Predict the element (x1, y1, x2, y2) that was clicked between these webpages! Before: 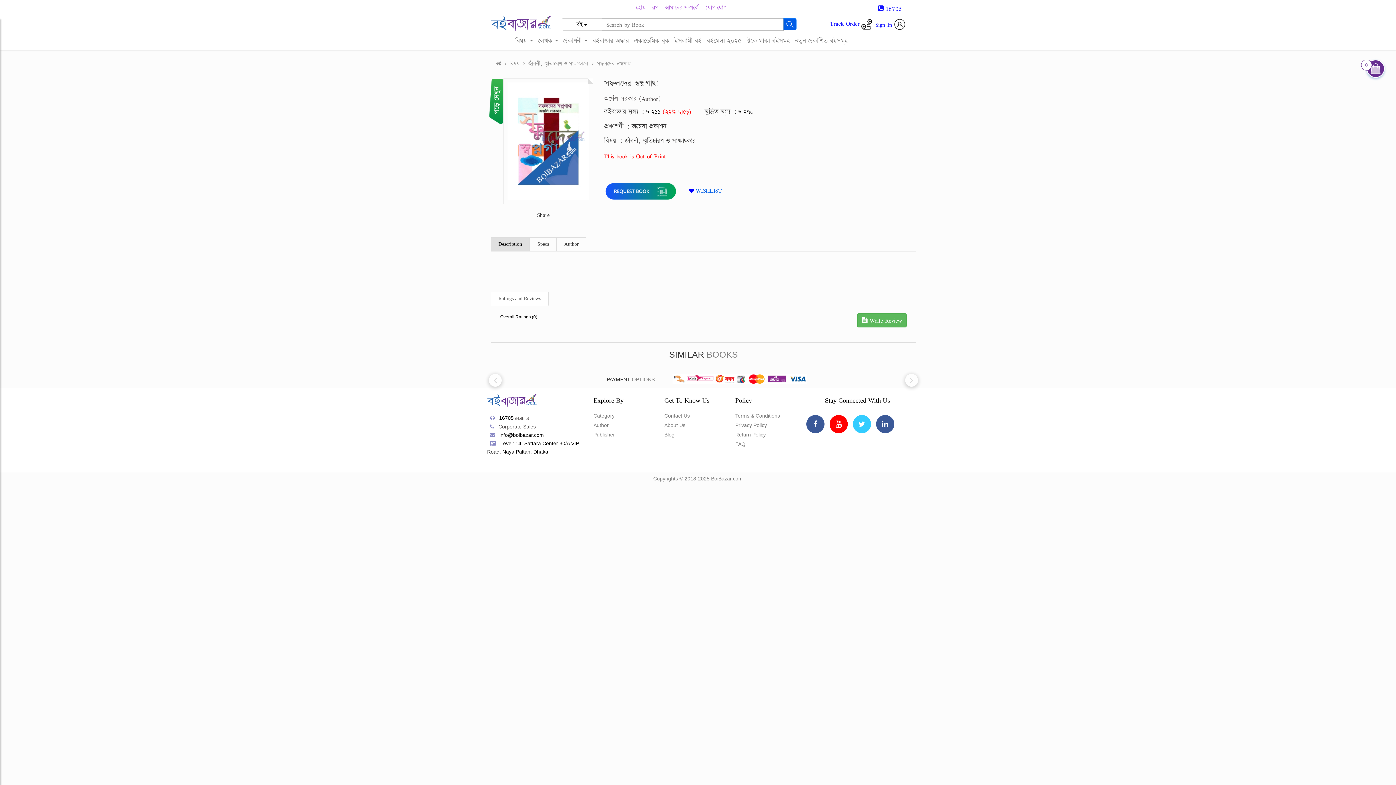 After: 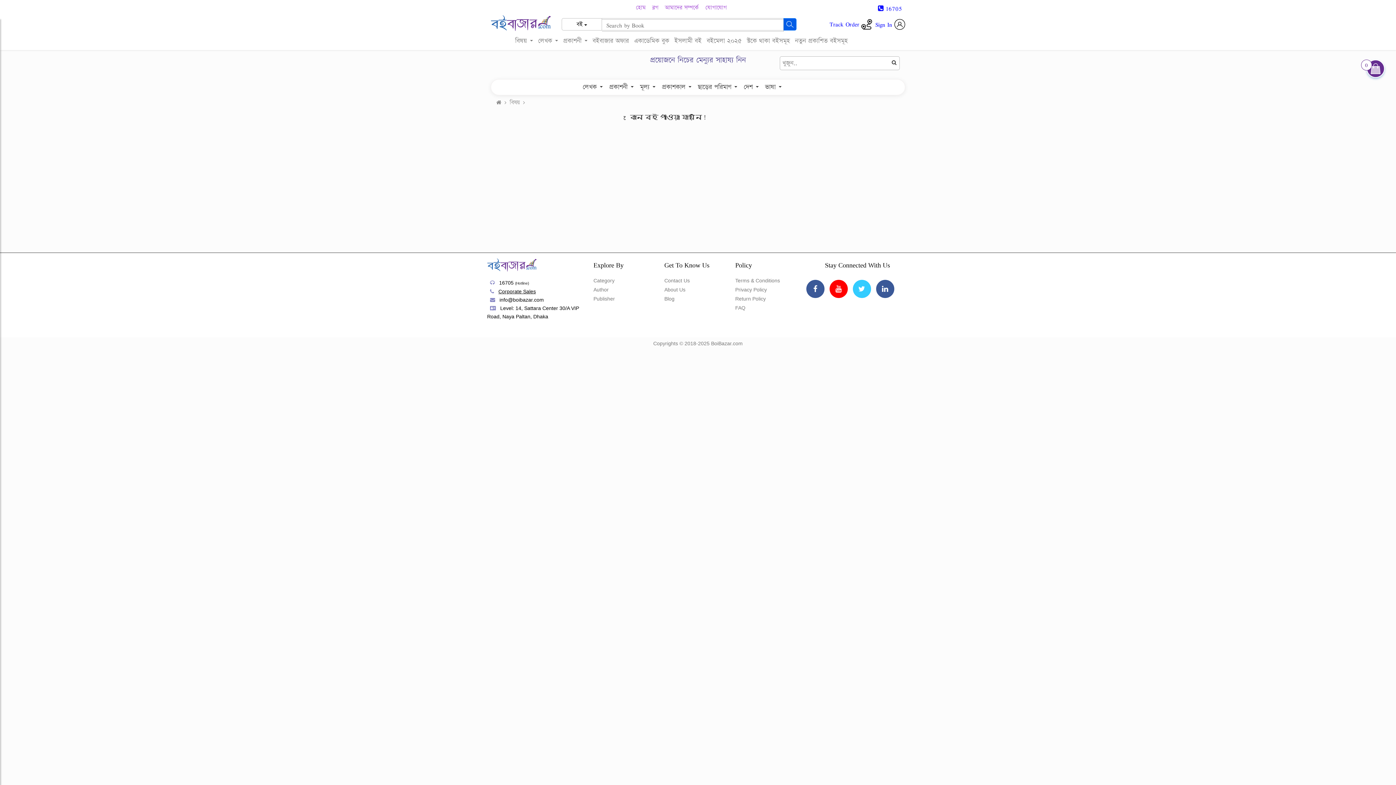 Action: label: বইবাজার অফার bbox: (590, 33, 631, 48)